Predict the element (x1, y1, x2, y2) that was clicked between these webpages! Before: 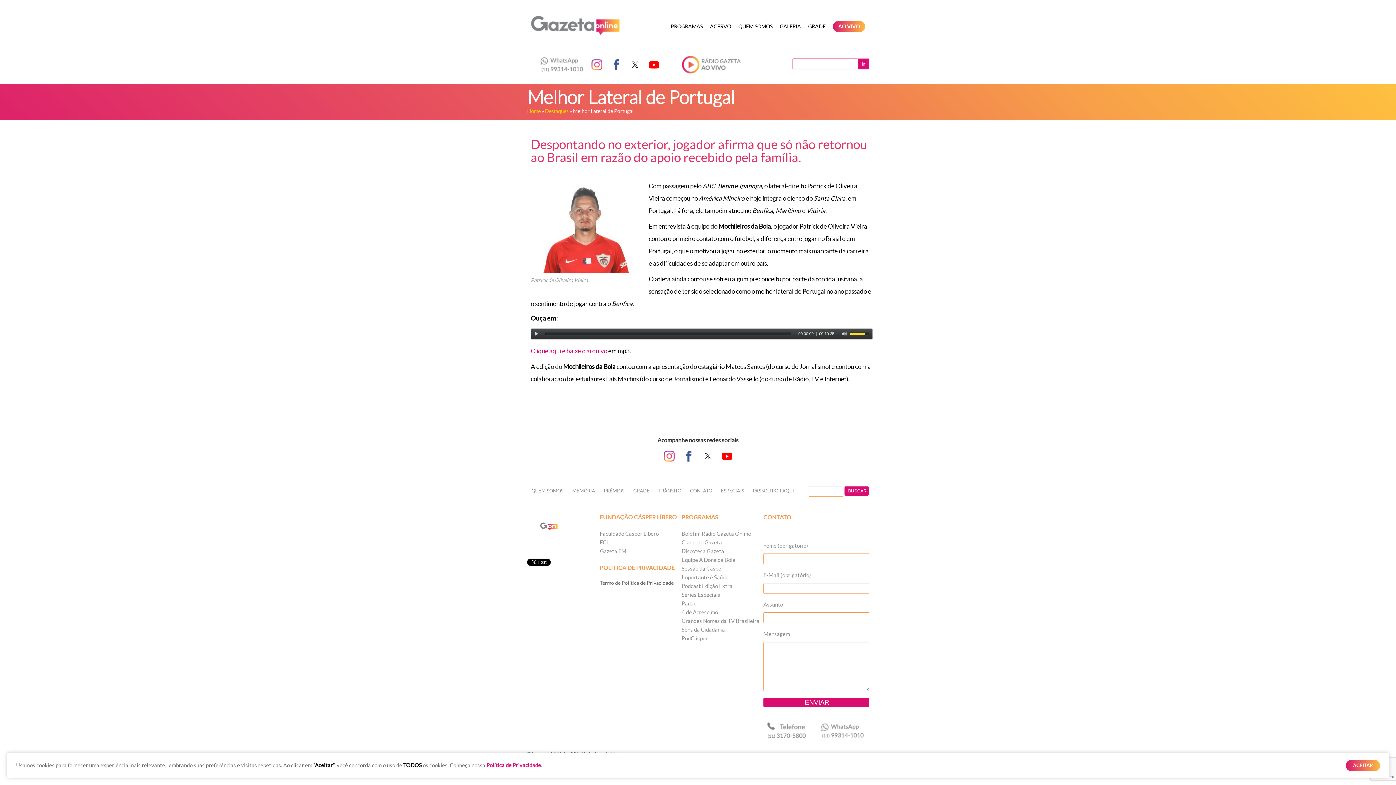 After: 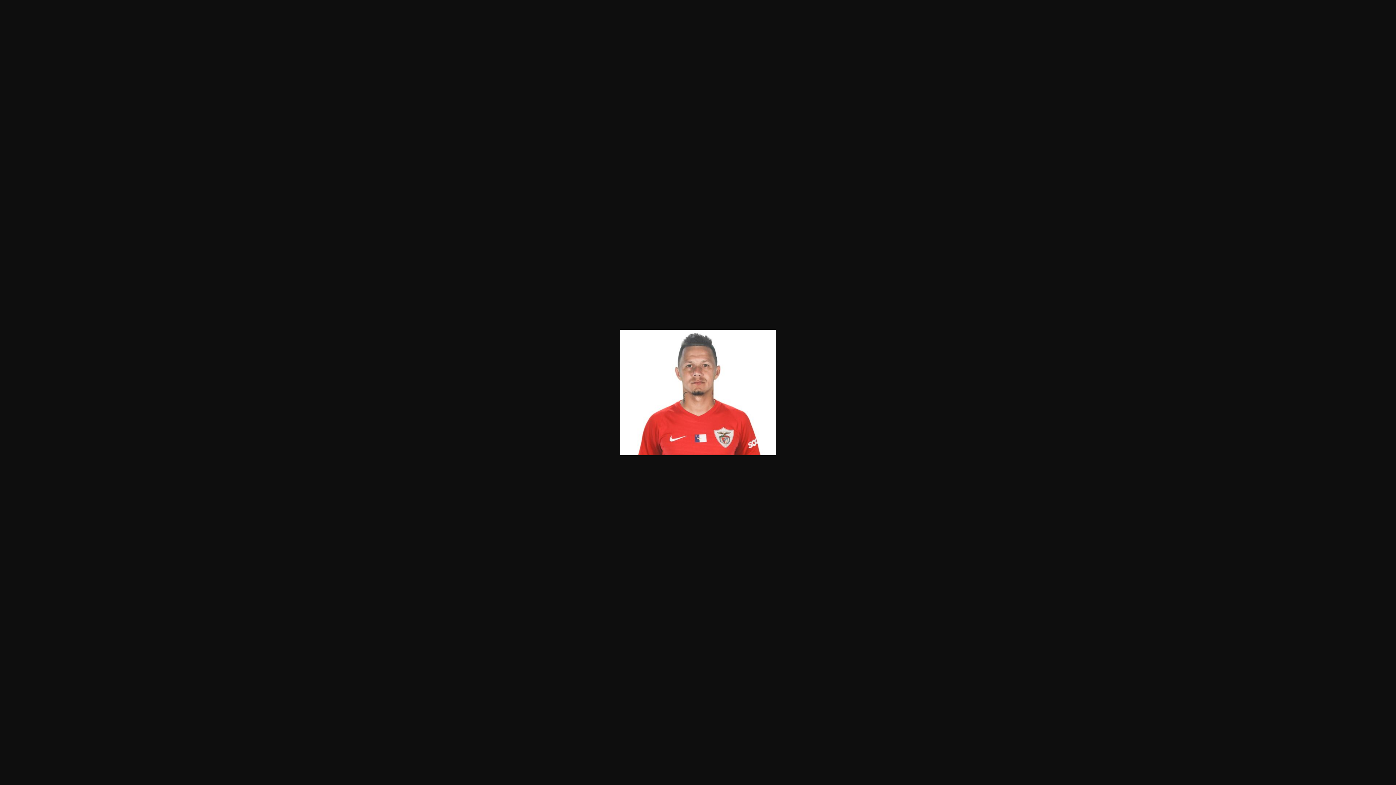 Action: bbox: (530, 225, 640, 231)